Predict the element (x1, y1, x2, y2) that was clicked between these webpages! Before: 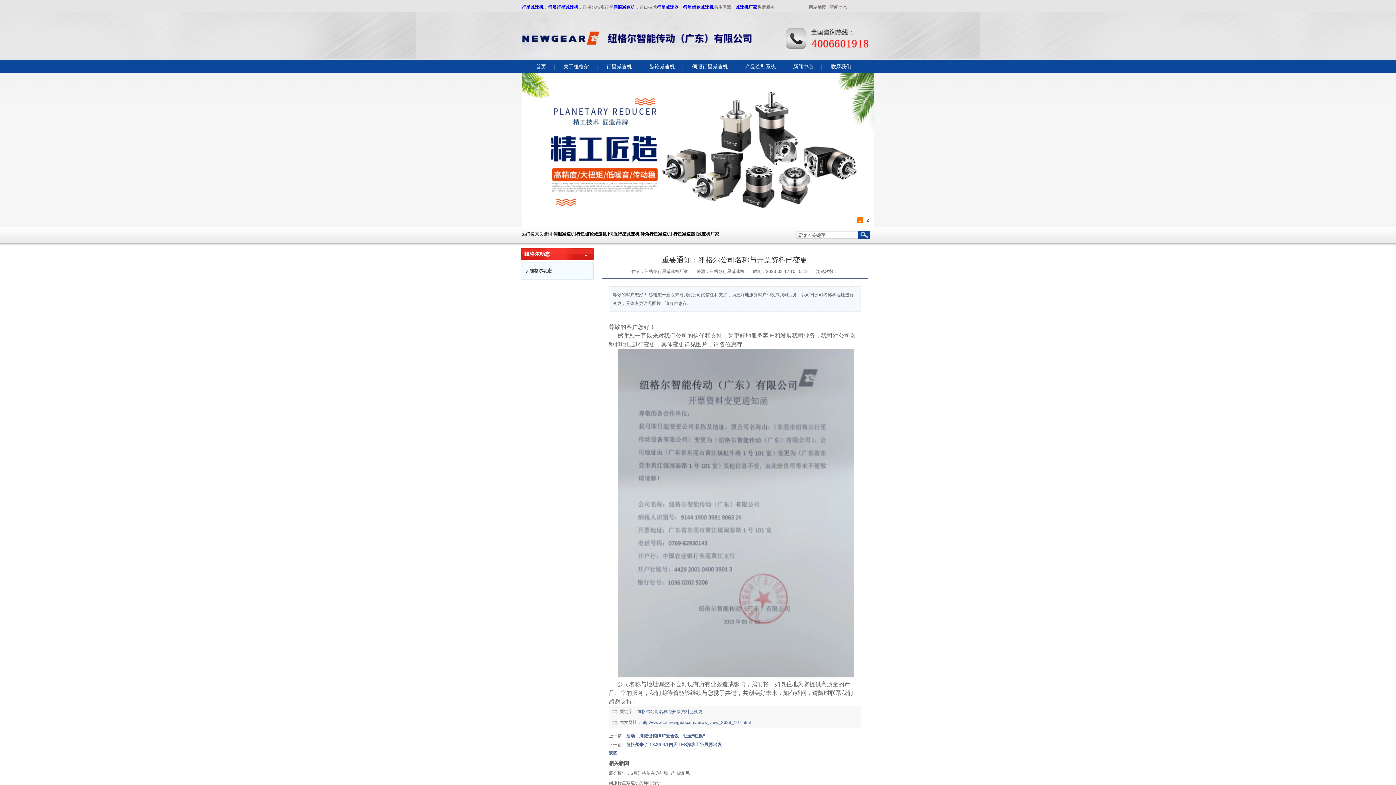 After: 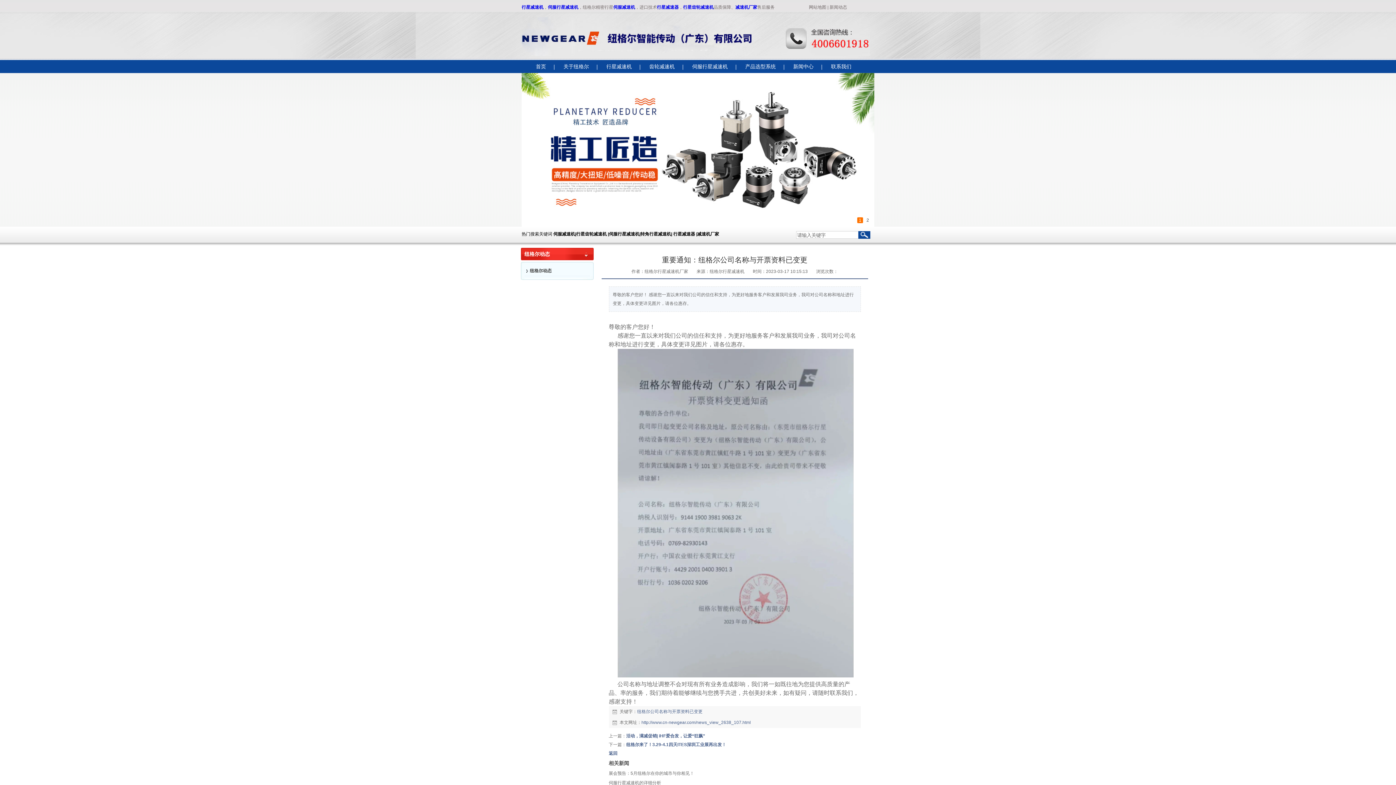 Action: bbox: (735, 4, 757, 9) label: 减速机厂家